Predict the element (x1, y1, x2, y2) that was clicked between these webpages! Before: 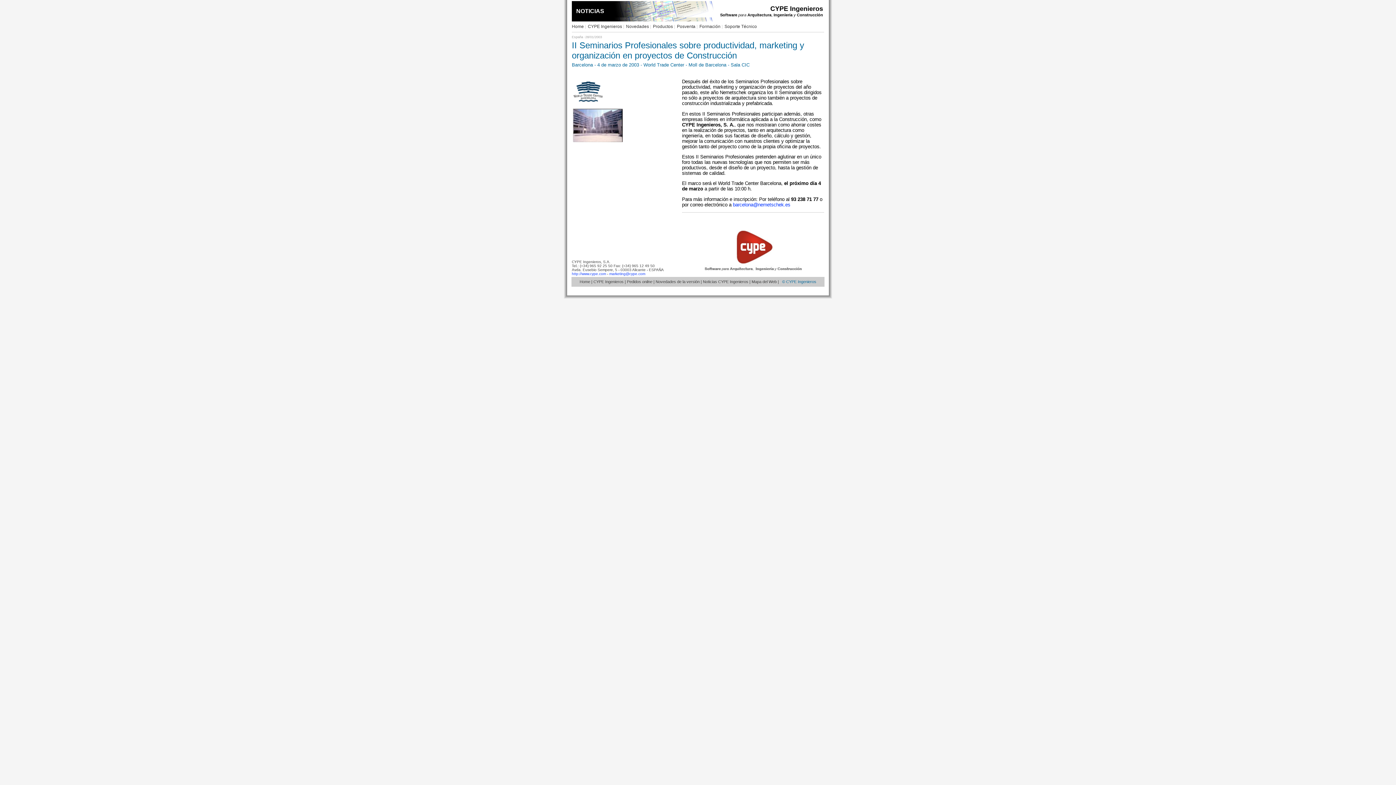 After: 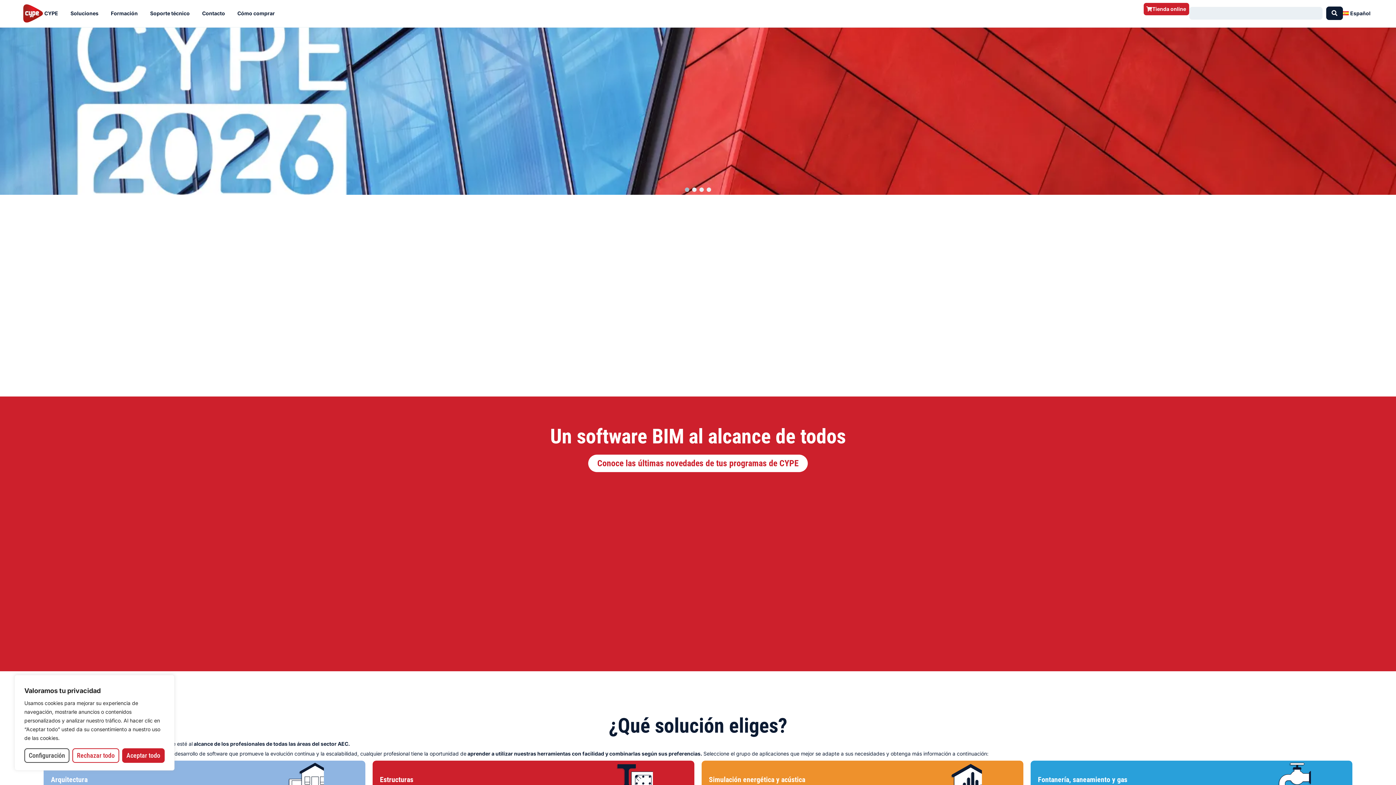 Action: label: CYPE Ingenieros bbox: (770, 5, 823, 12)